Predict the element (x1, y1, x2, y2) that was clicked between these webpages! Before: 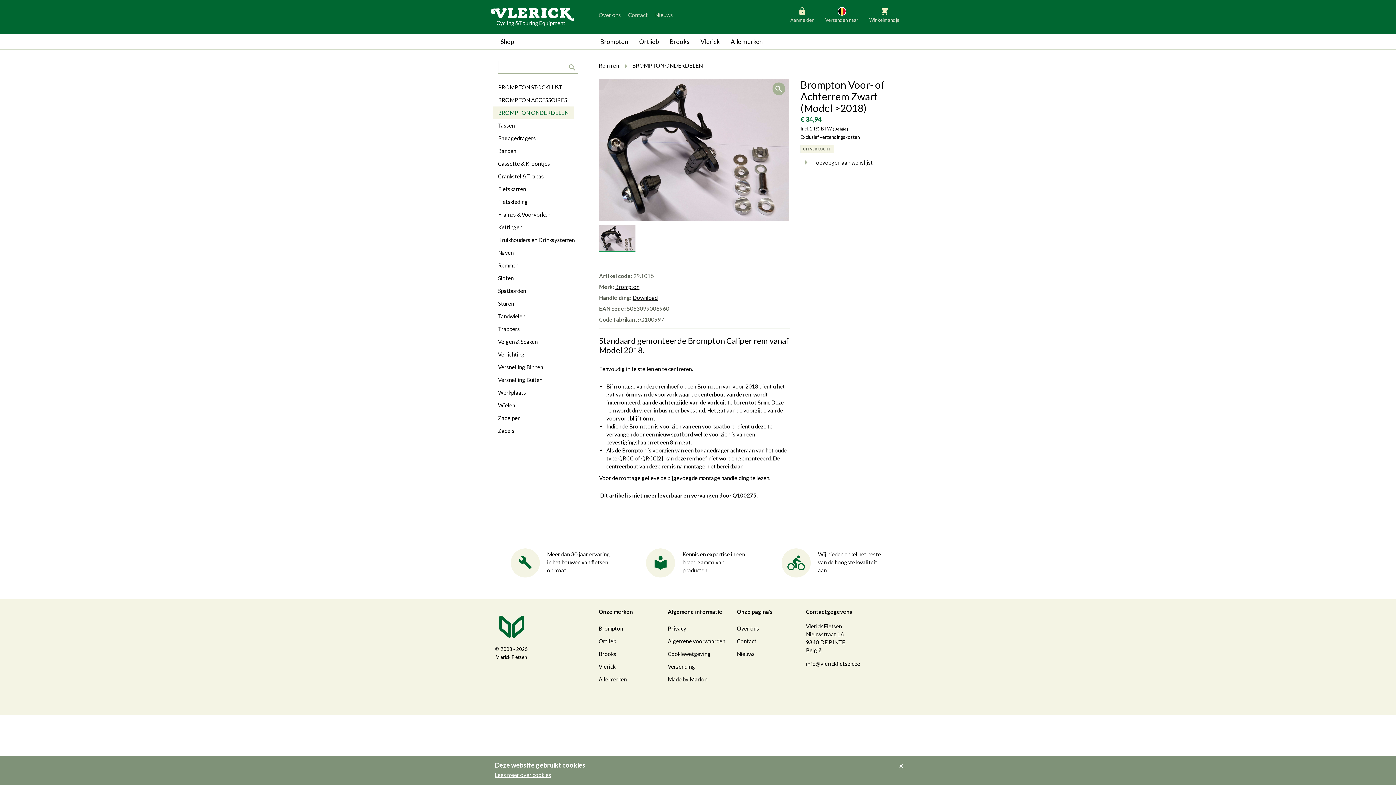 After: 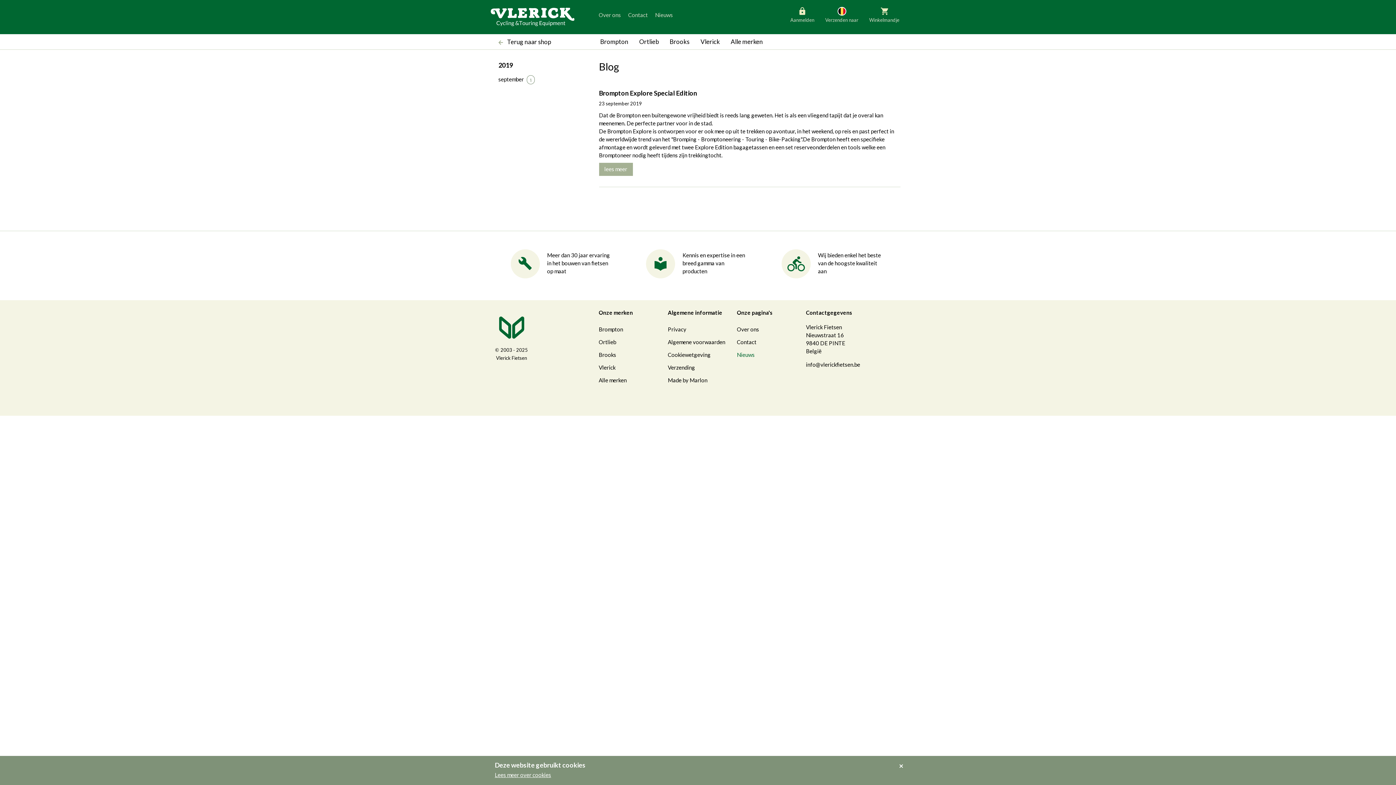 Action: label: Nieuws bbox: (737, 648, 754, 660)